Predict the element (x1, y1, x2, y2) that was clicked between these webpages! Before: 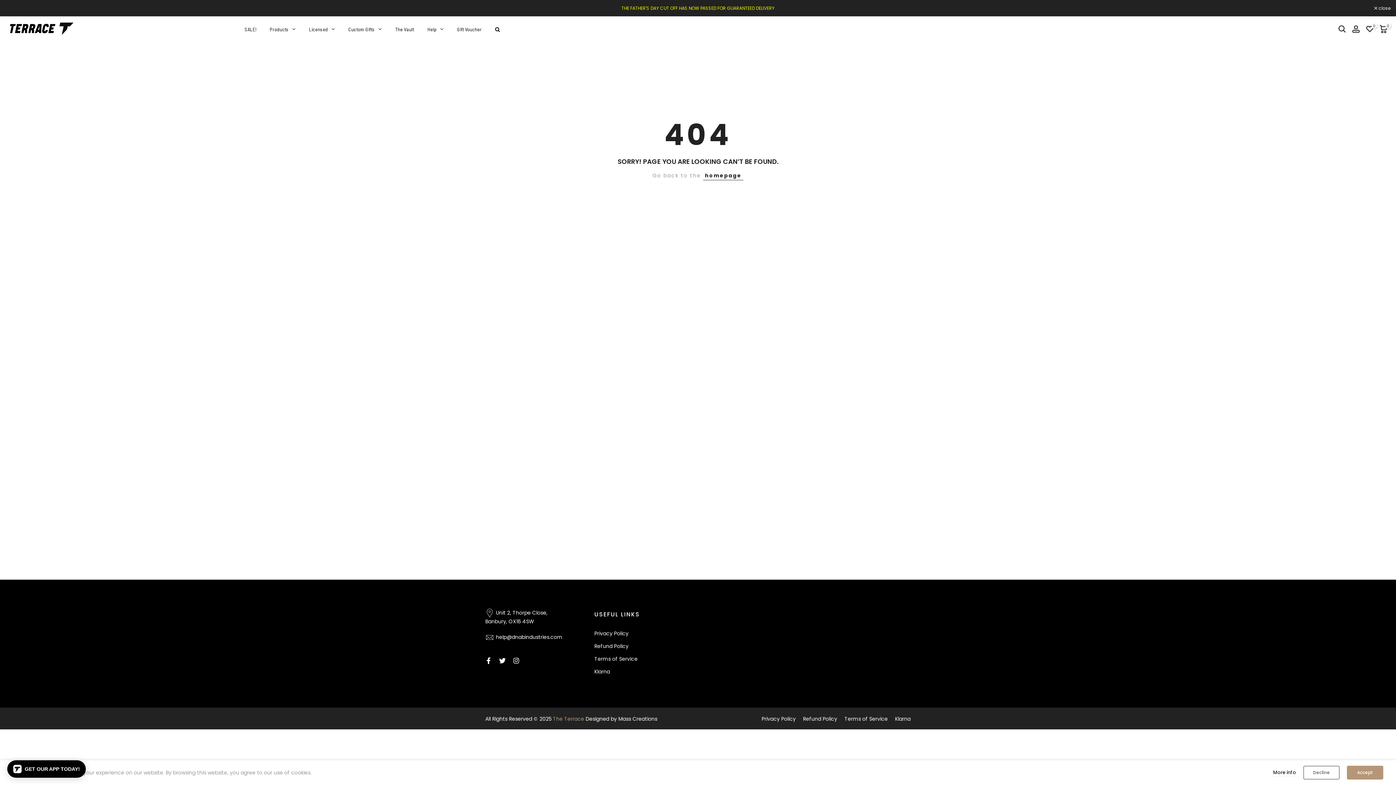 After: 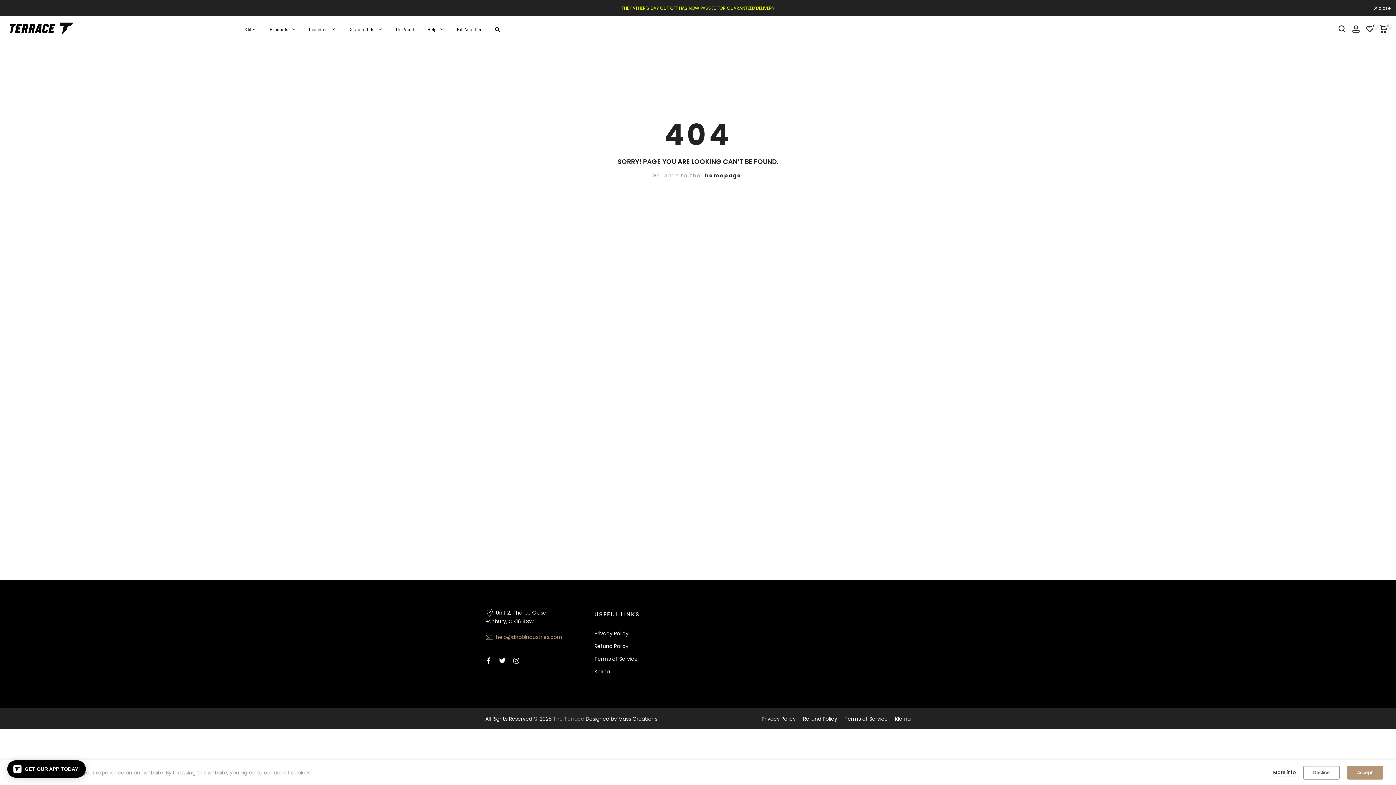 Action: label: help@dnabindustries.com bbox: (485, 633, 564, 642)